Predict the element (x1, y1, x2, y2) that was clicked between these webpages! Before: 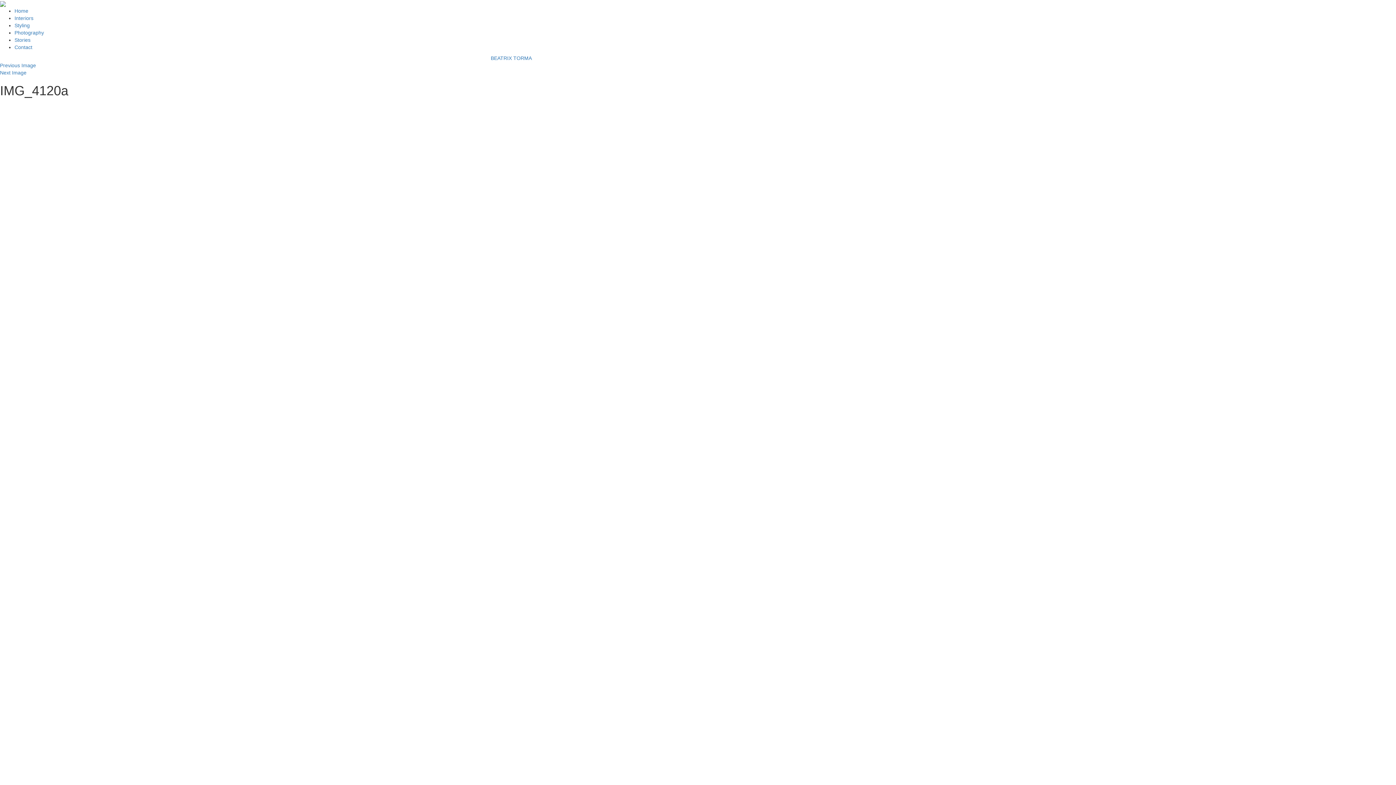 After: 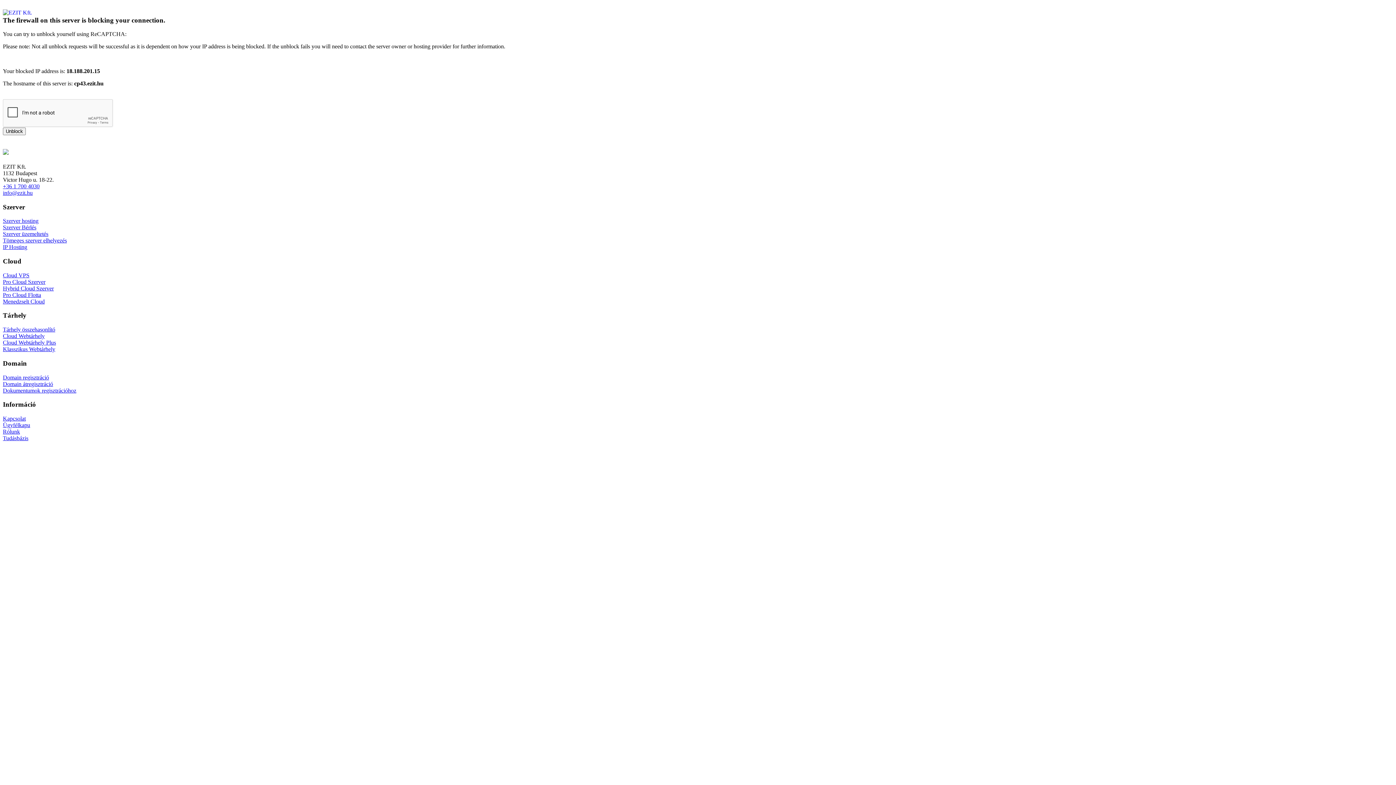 Action: label: Previous Image bbox: (0, 62, 36, 68)